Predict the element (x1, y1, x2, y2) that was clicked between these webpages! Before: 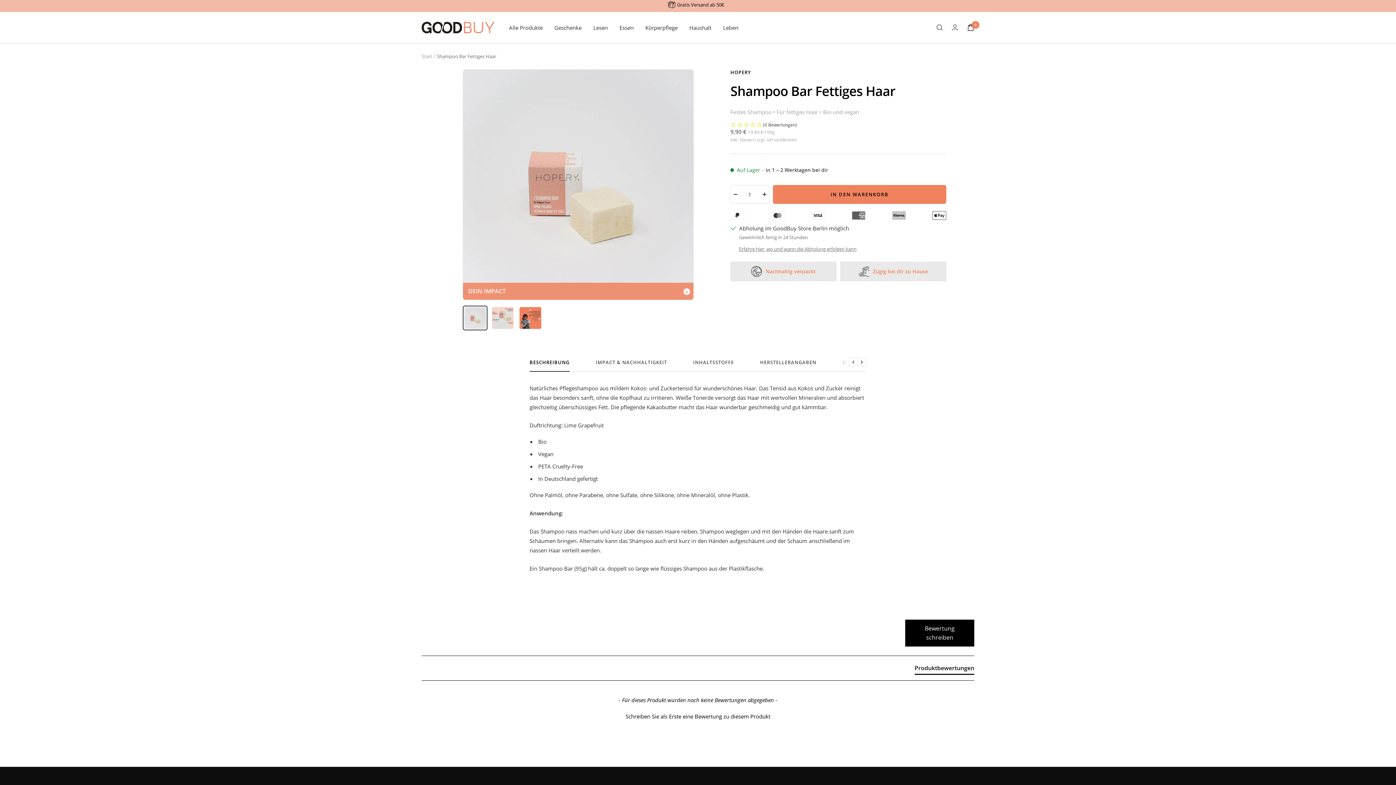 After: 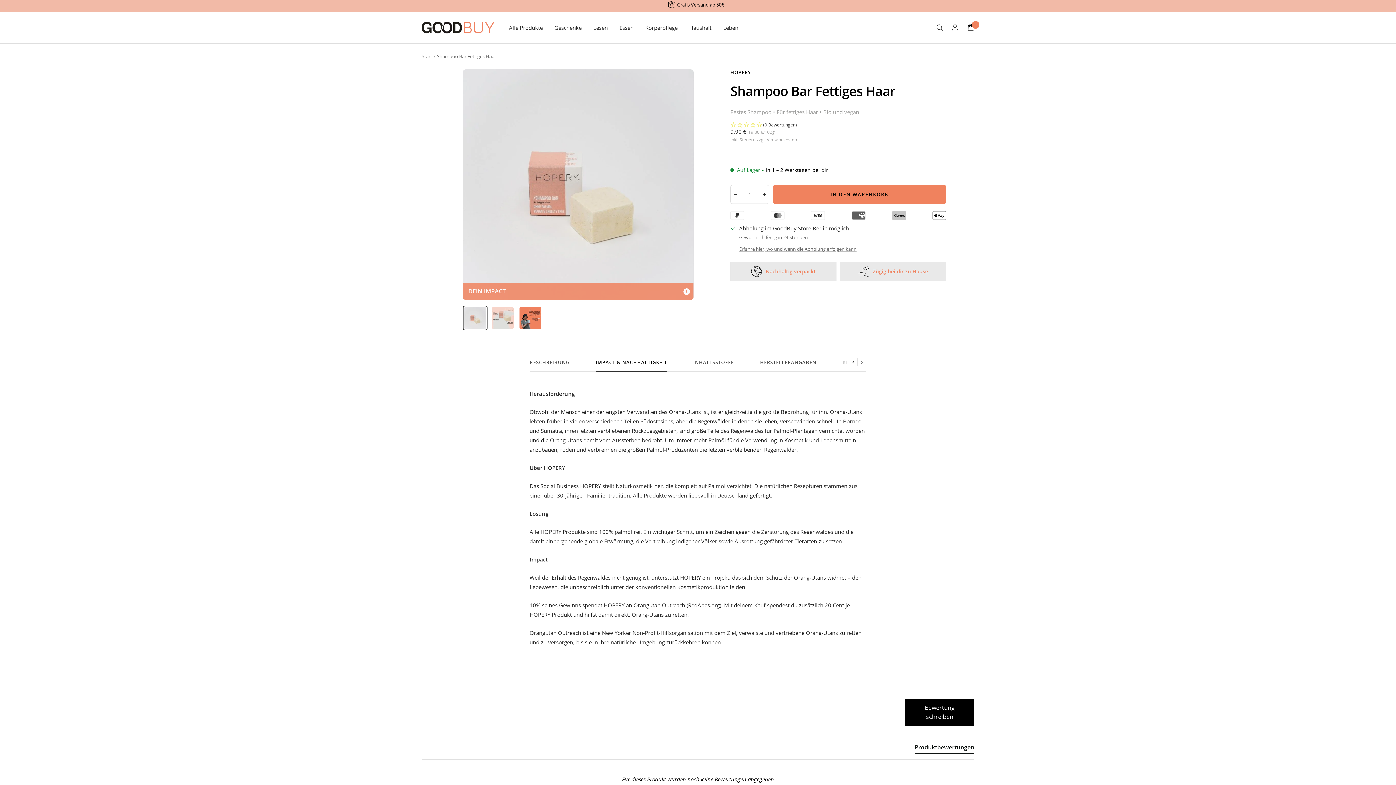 Action: bbox: (857, 357, 866, 366) label: Weiter